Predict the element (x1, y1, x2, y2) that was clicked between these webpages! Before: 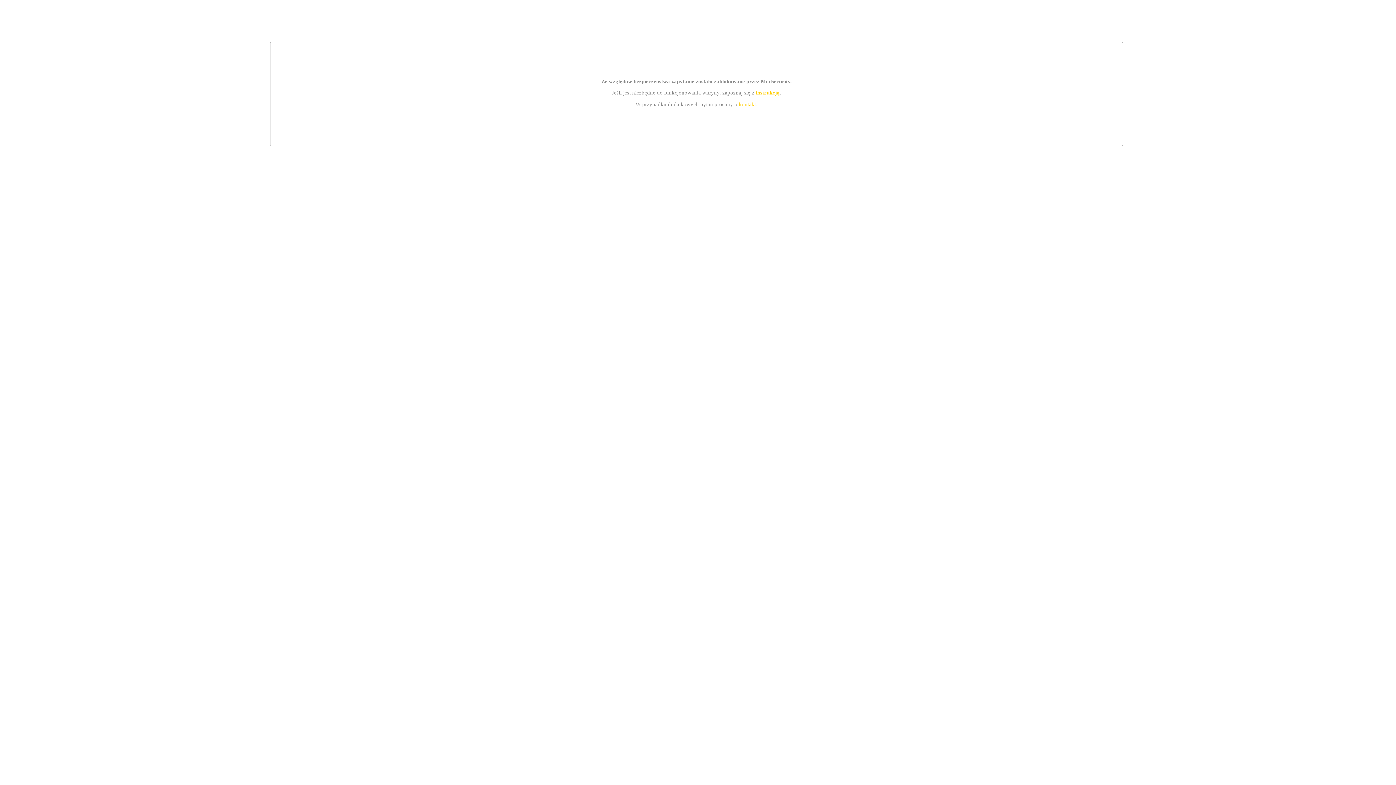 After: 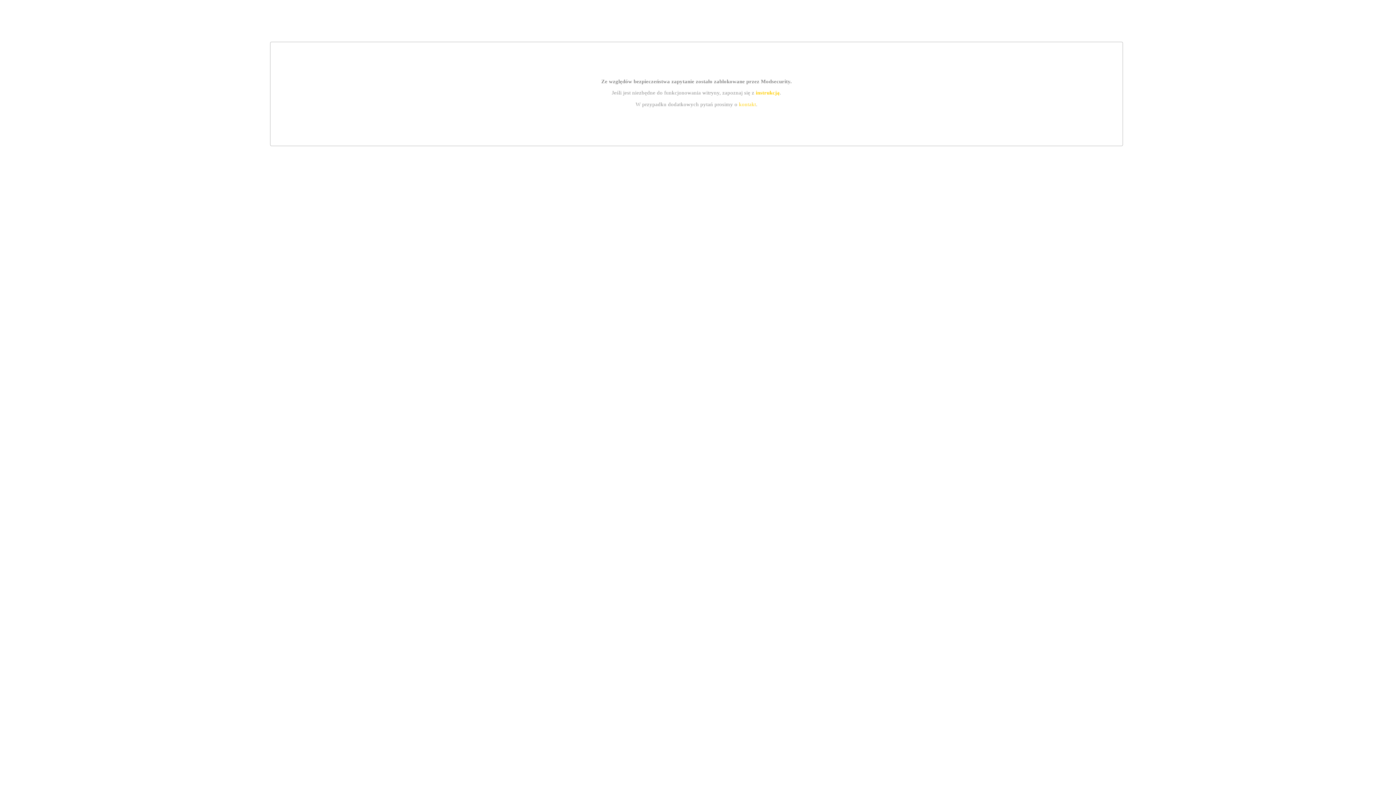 Action: bbox: (755, 89, 779, 95) label: instrukcją